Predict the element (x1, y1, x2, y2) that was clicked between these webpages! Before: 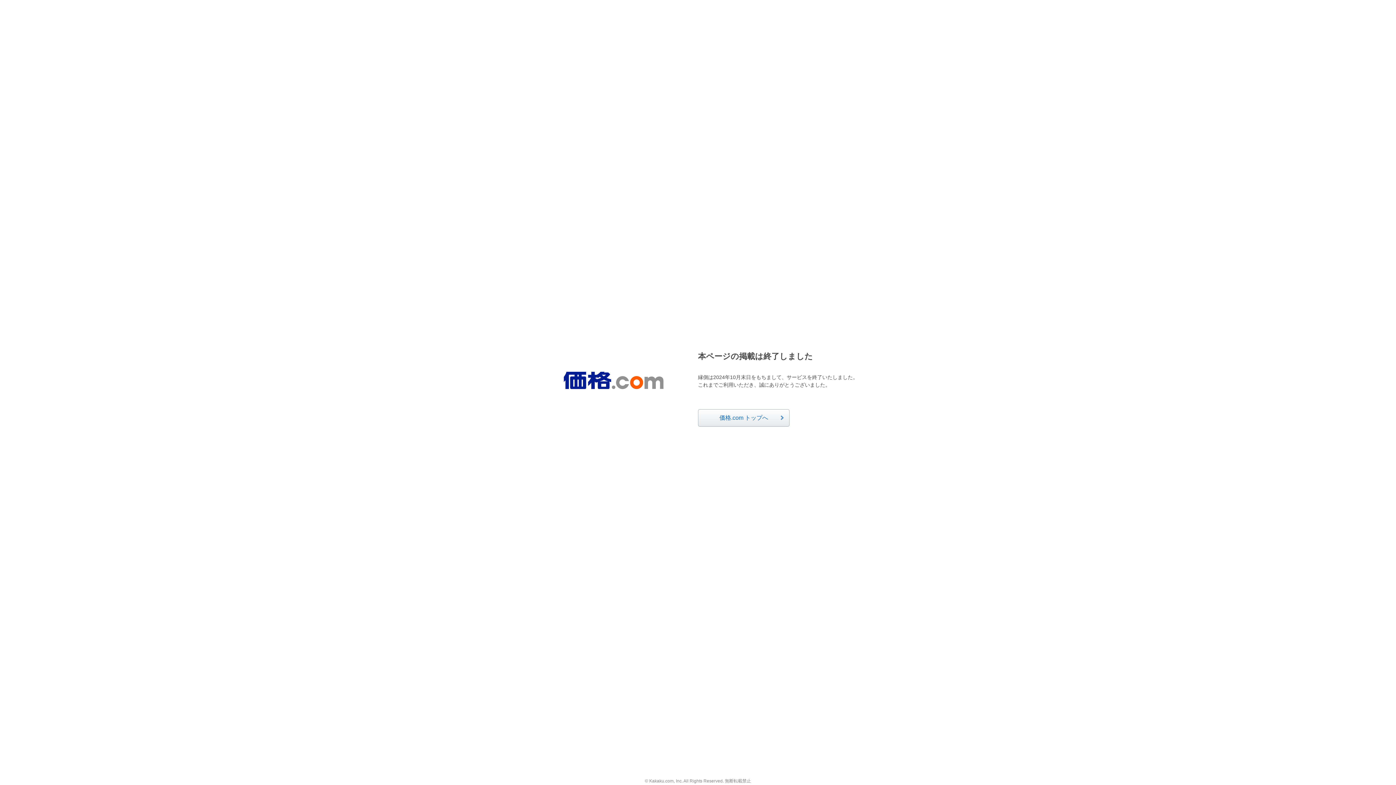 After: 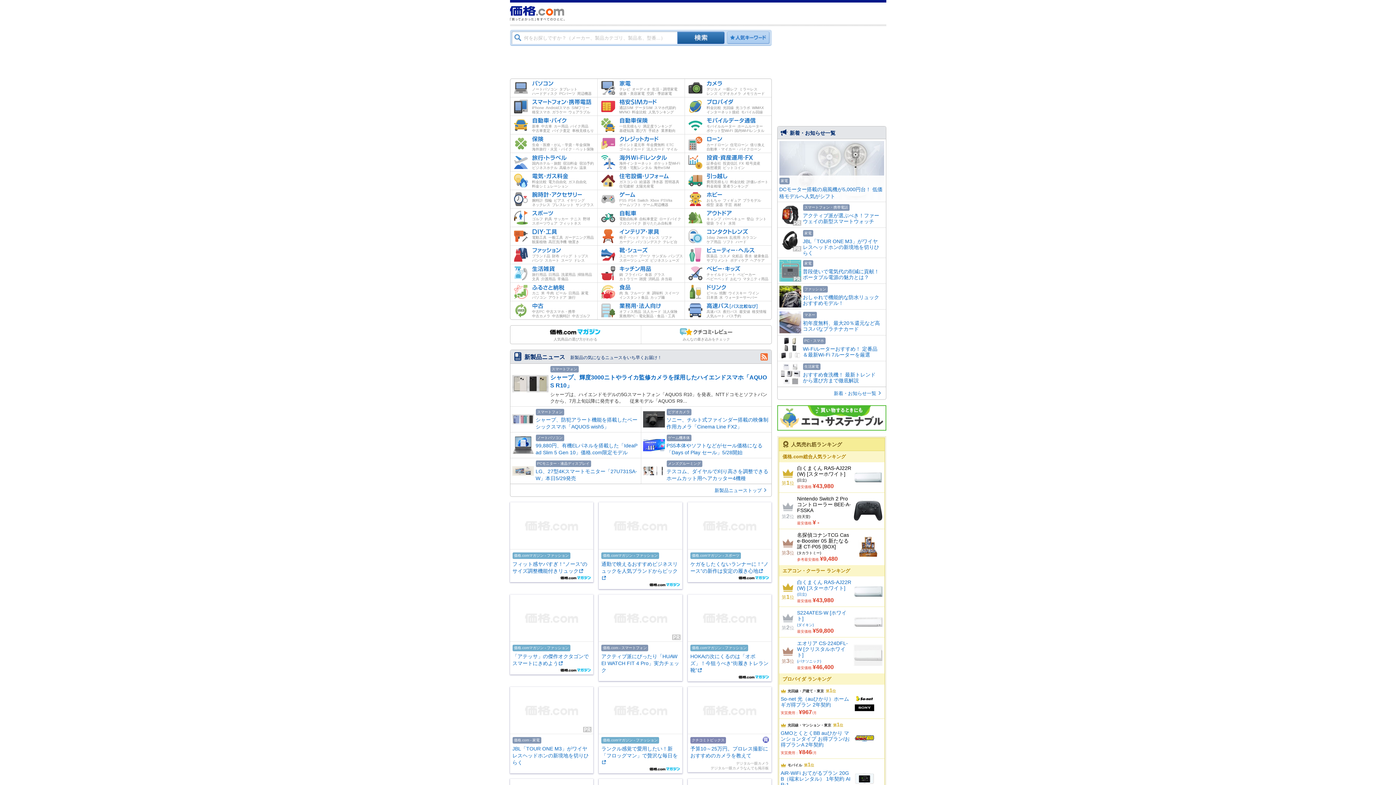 Action: bbox: (563, 372, 663, 389)